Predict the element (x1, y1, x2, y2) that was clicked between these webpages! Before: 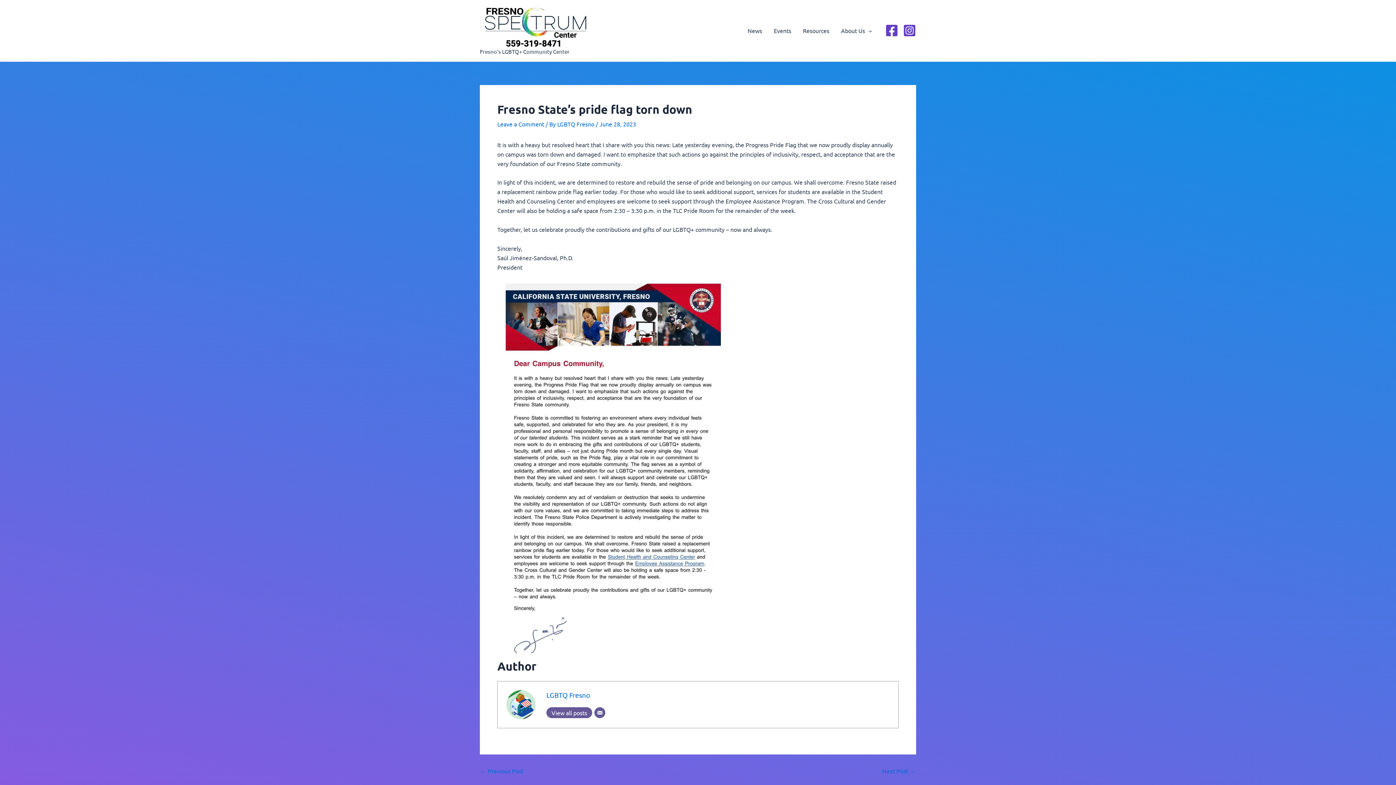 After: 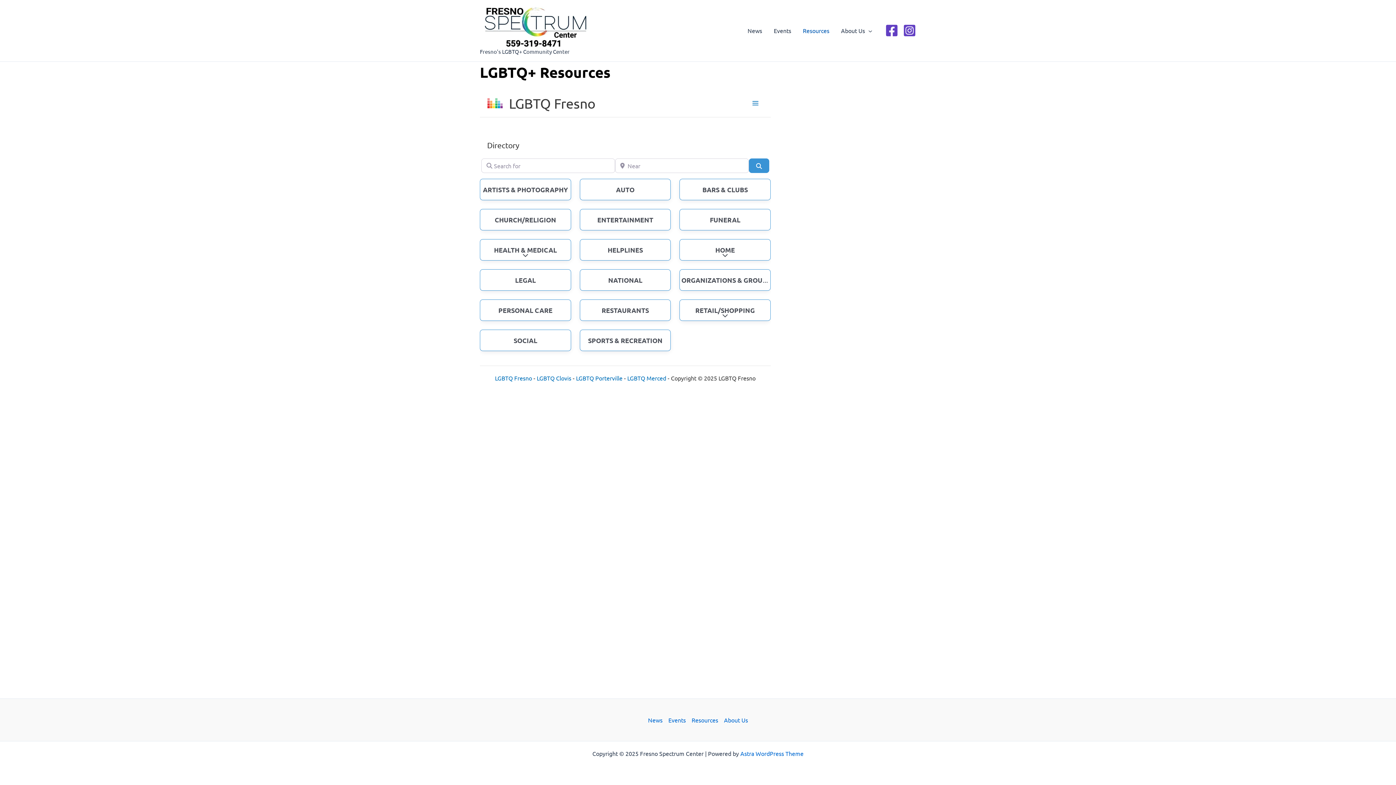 Action: bbox: (797, 16, 835, 45) label: Resources